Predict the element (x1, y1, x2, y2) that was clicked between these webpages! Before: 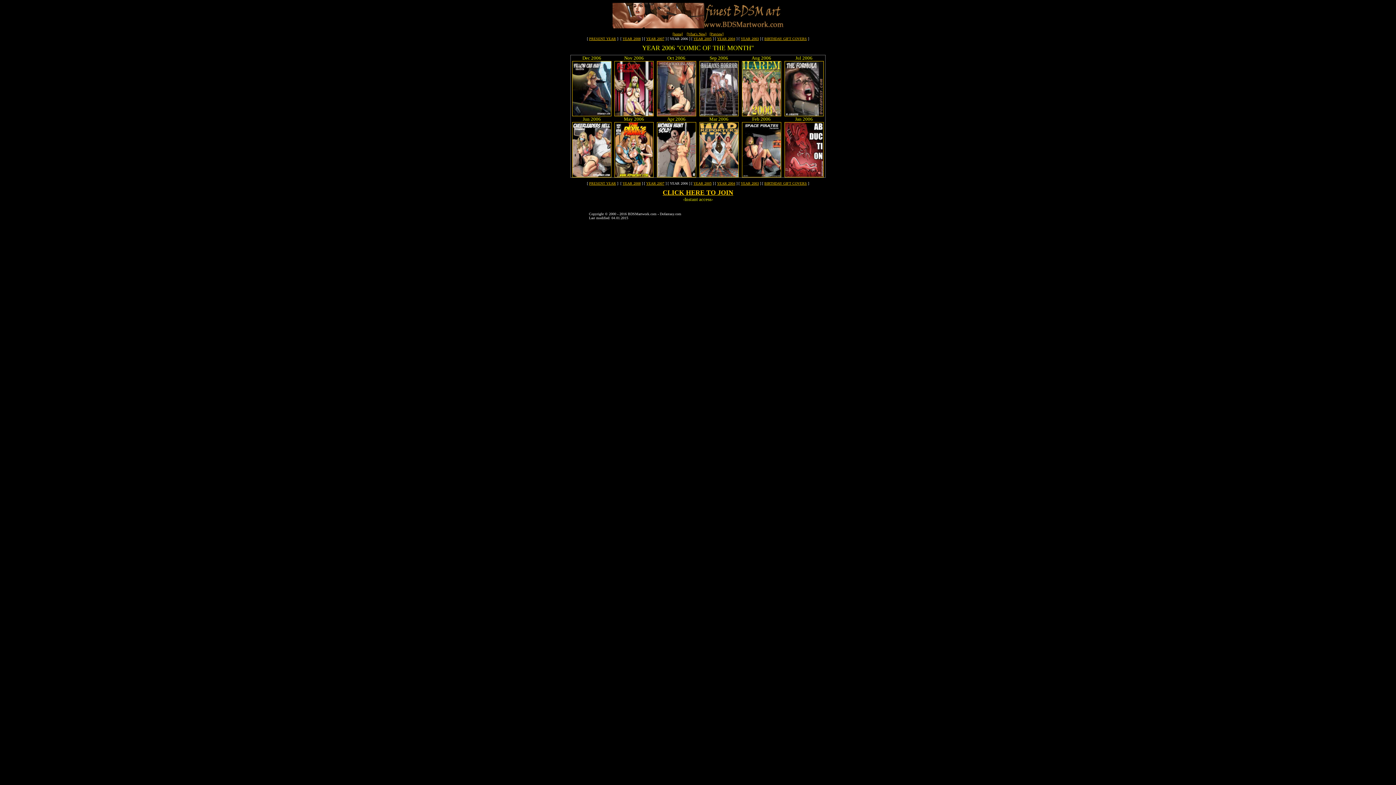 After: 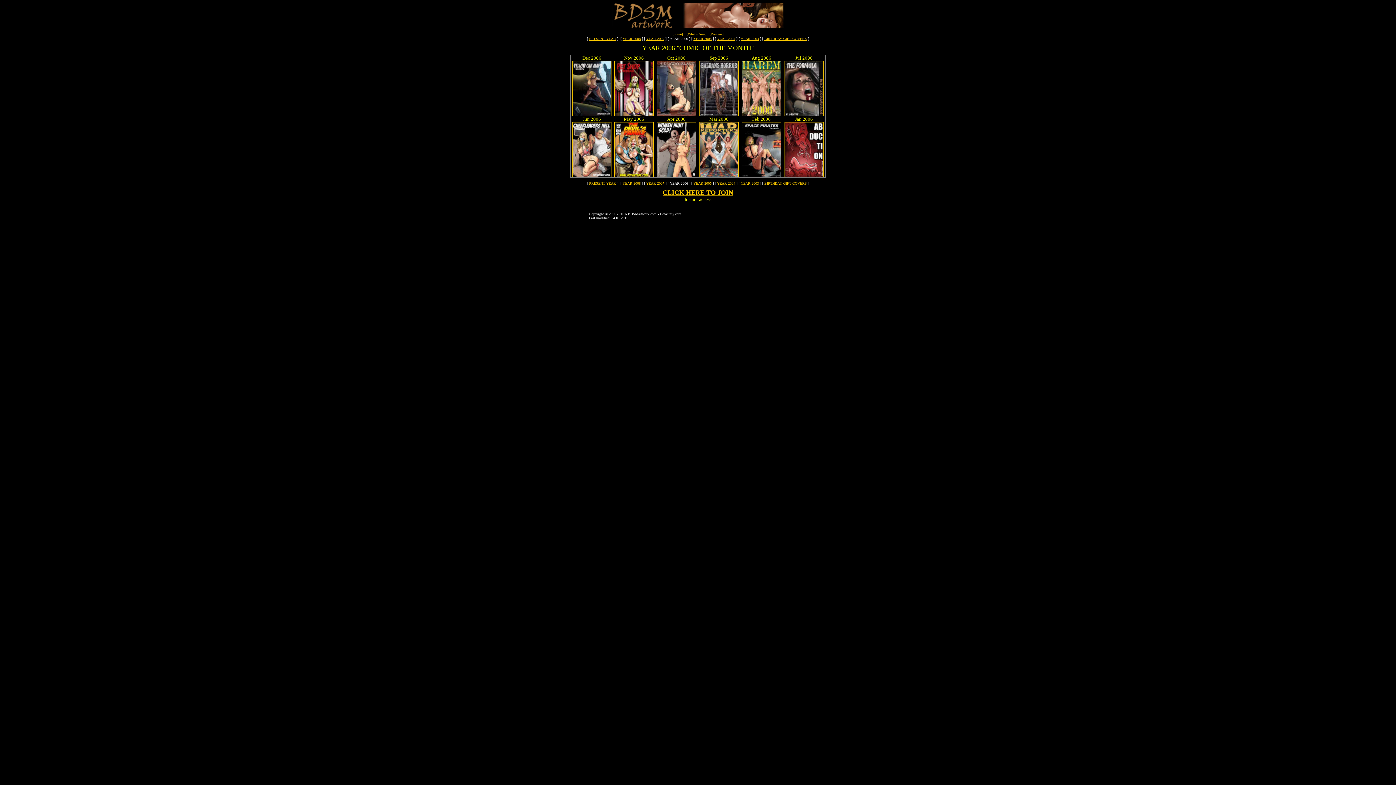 Action: label: YEAR 2007 bbox: (646, 36, 664, 40)